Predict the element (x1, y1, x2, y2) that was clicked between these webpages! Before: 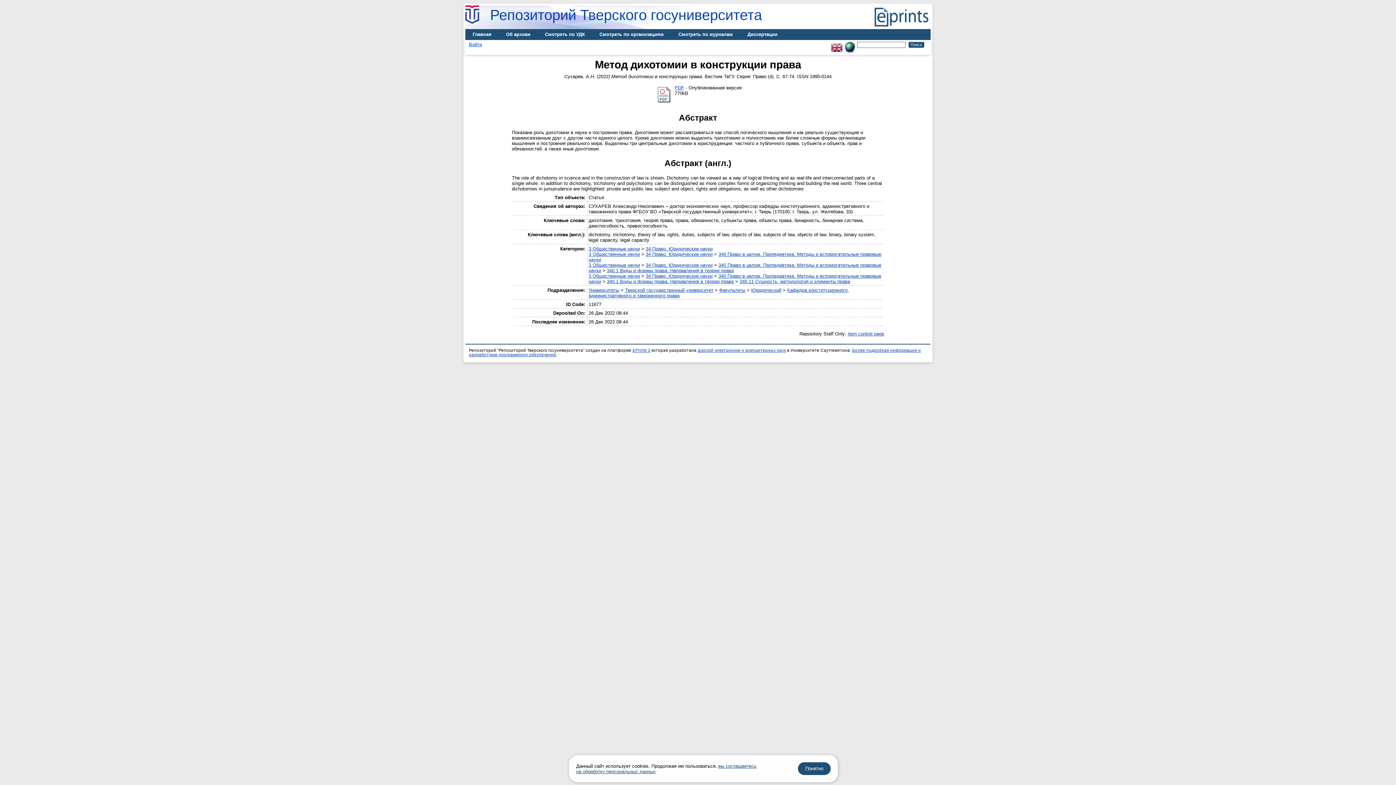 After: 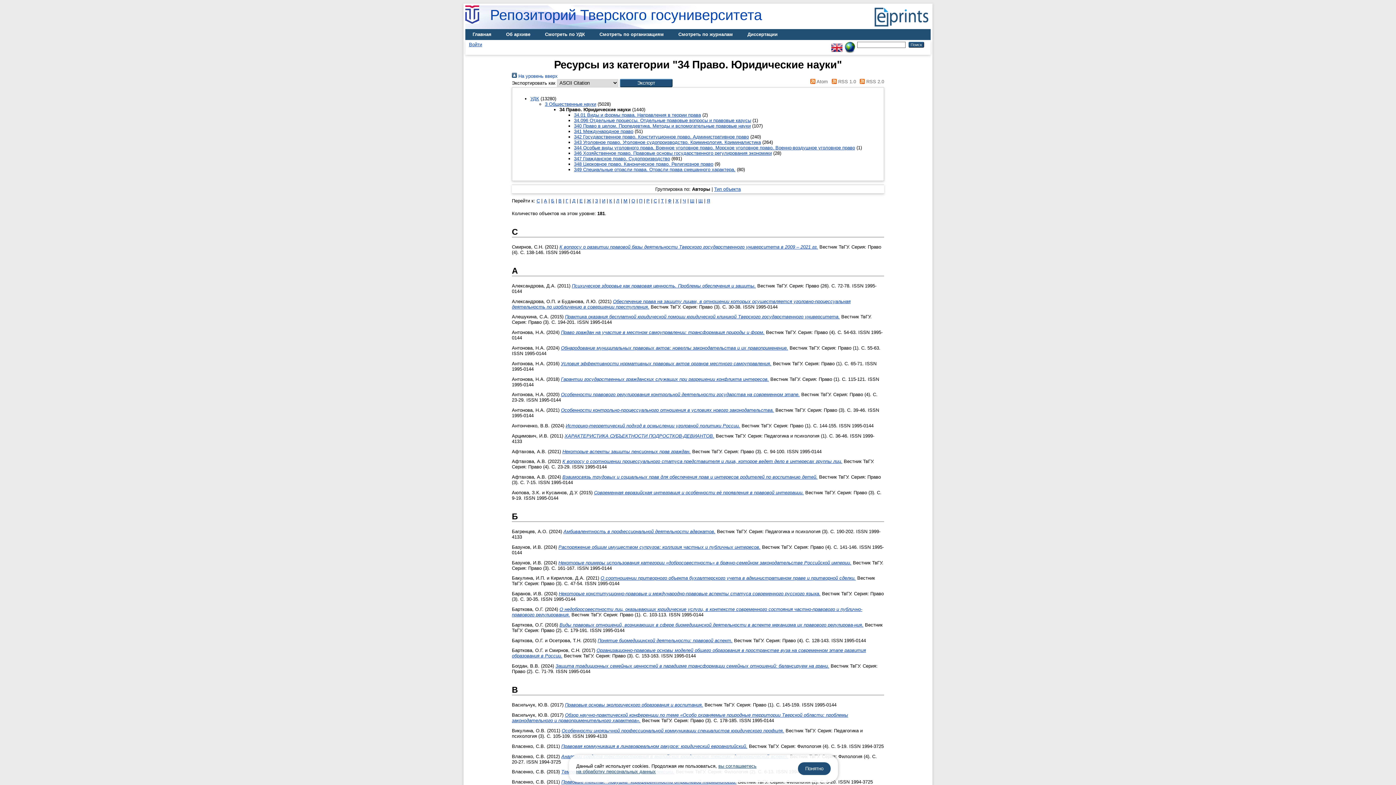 Action: bbox: (645, 273, 712, 278) label: 34 Право. Юридические науки